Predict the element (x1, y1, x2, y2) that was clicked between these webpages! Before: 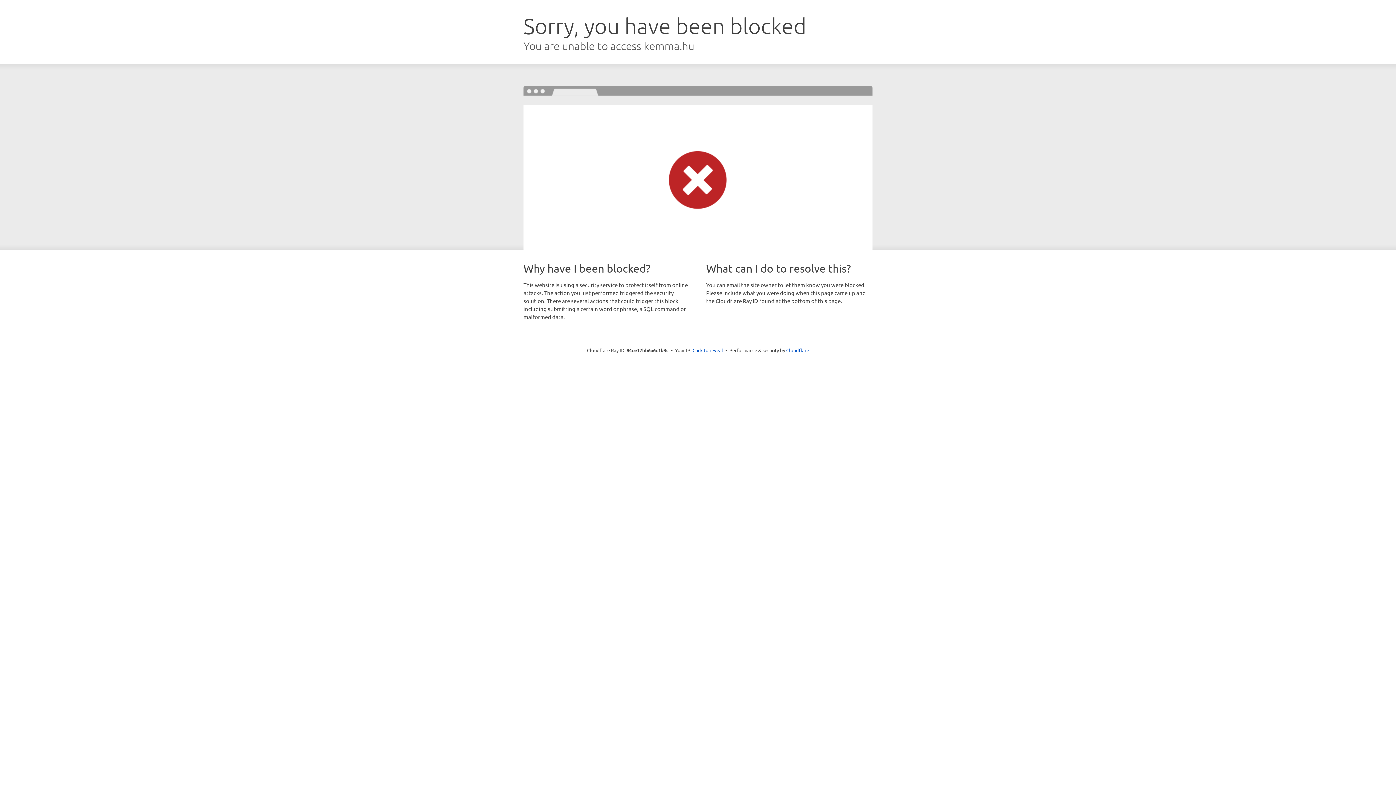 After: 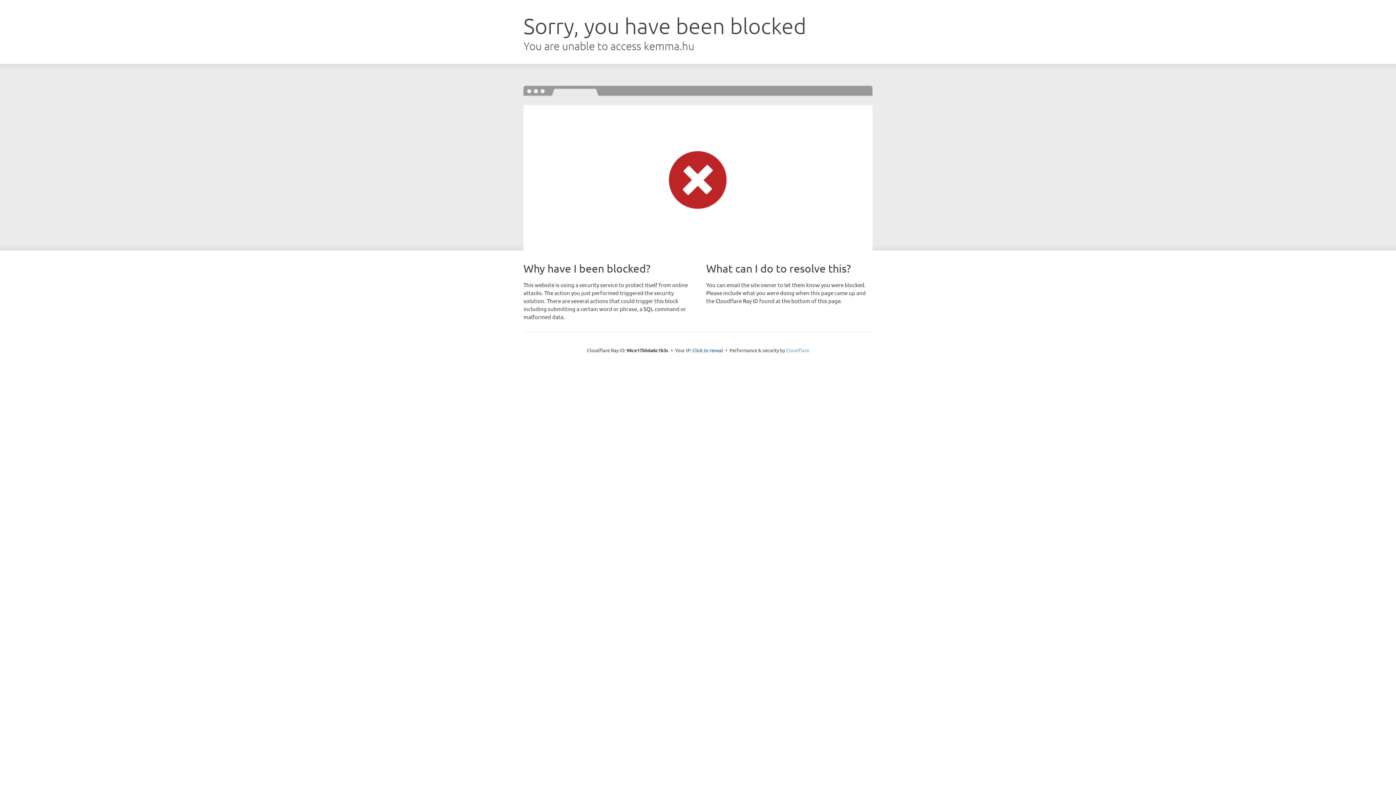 Action: label: Cloudflare bbox: (786, 347, 809, 353)